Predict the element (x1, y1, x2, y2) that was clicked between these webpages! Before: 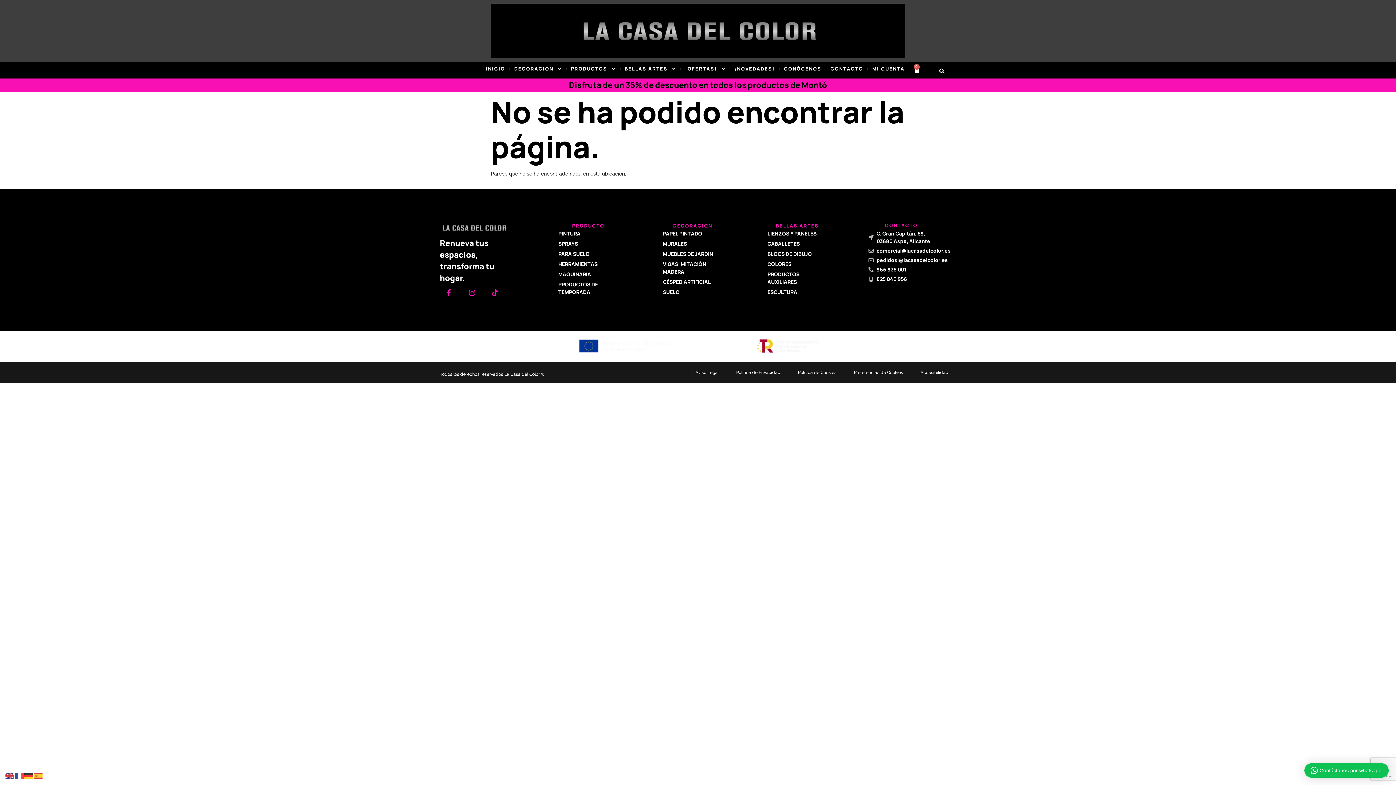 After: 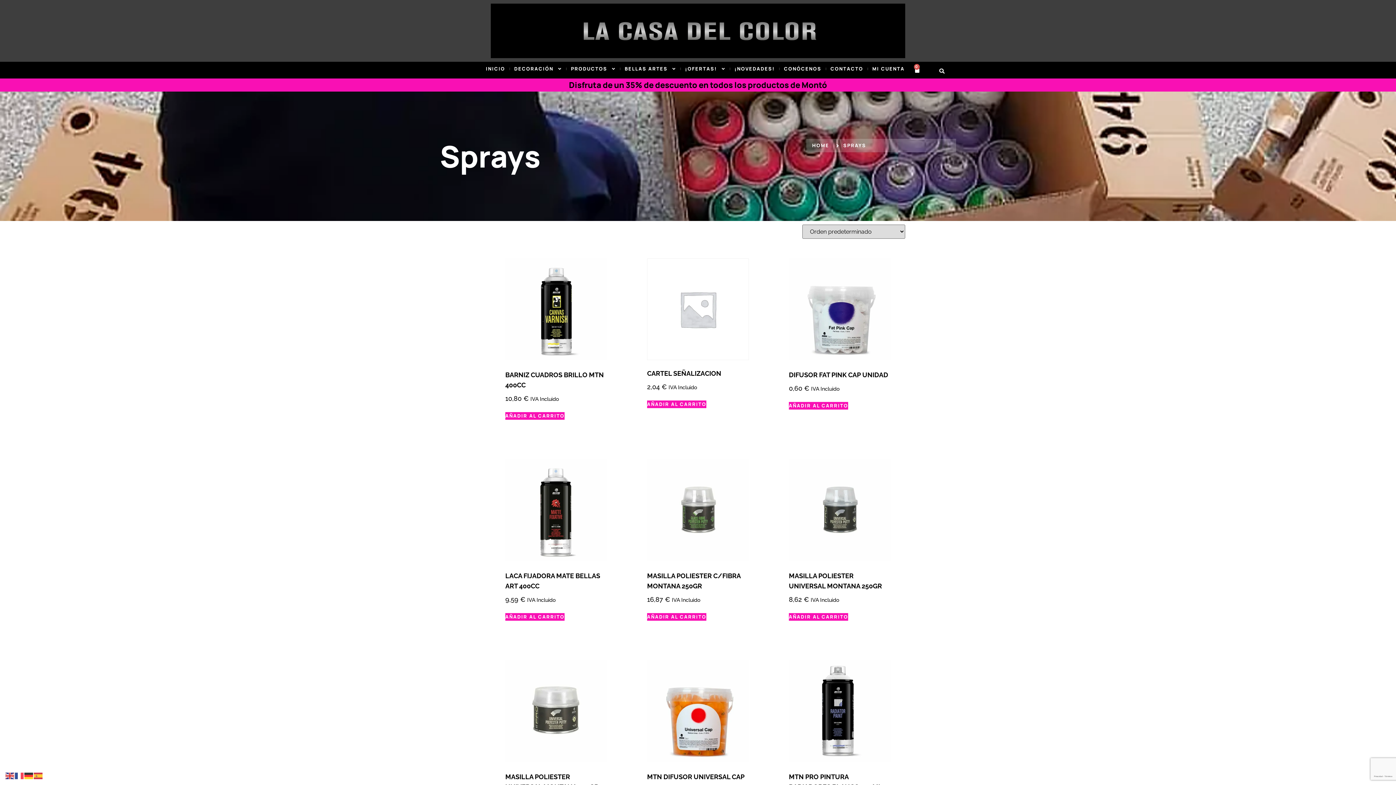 Action: label: SPRAYS bbox: (558, 240, 618, 247)